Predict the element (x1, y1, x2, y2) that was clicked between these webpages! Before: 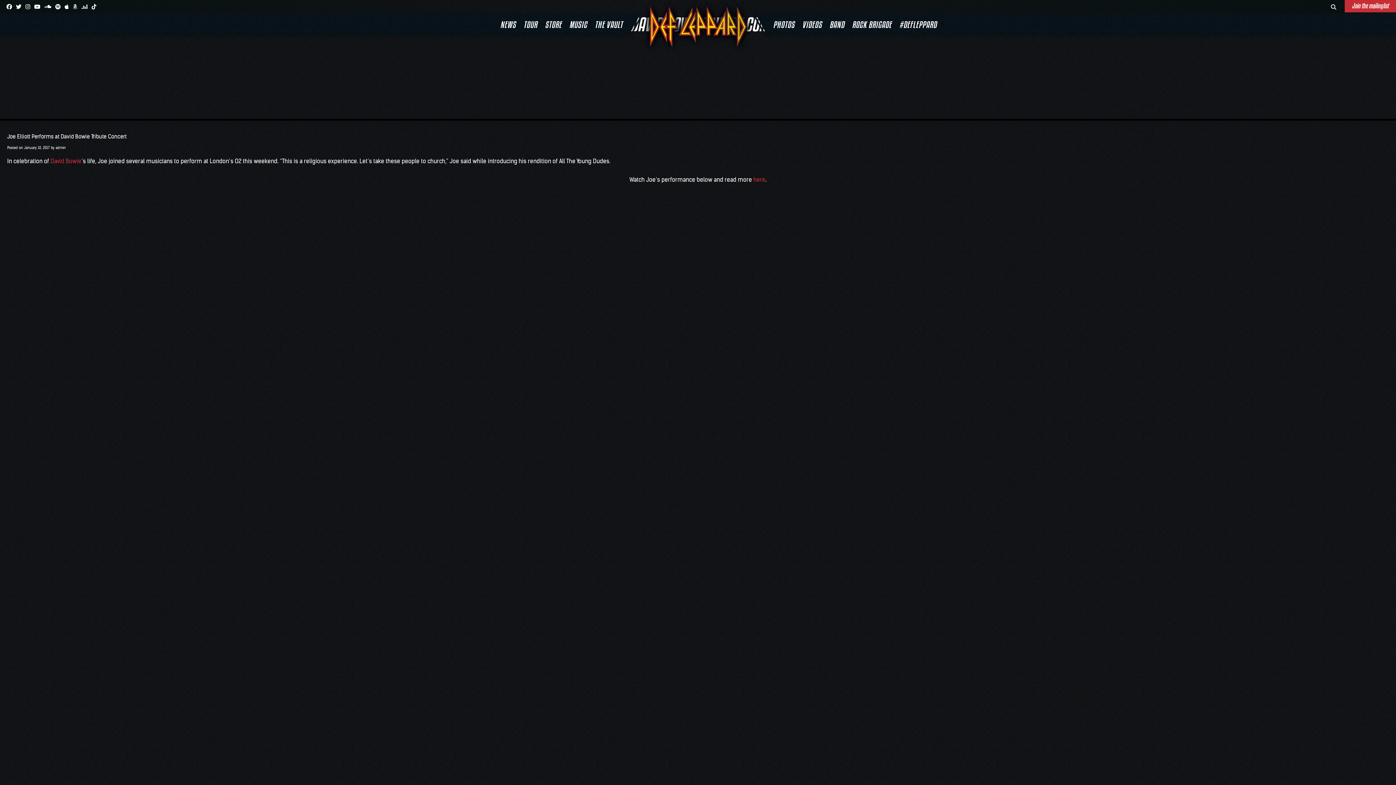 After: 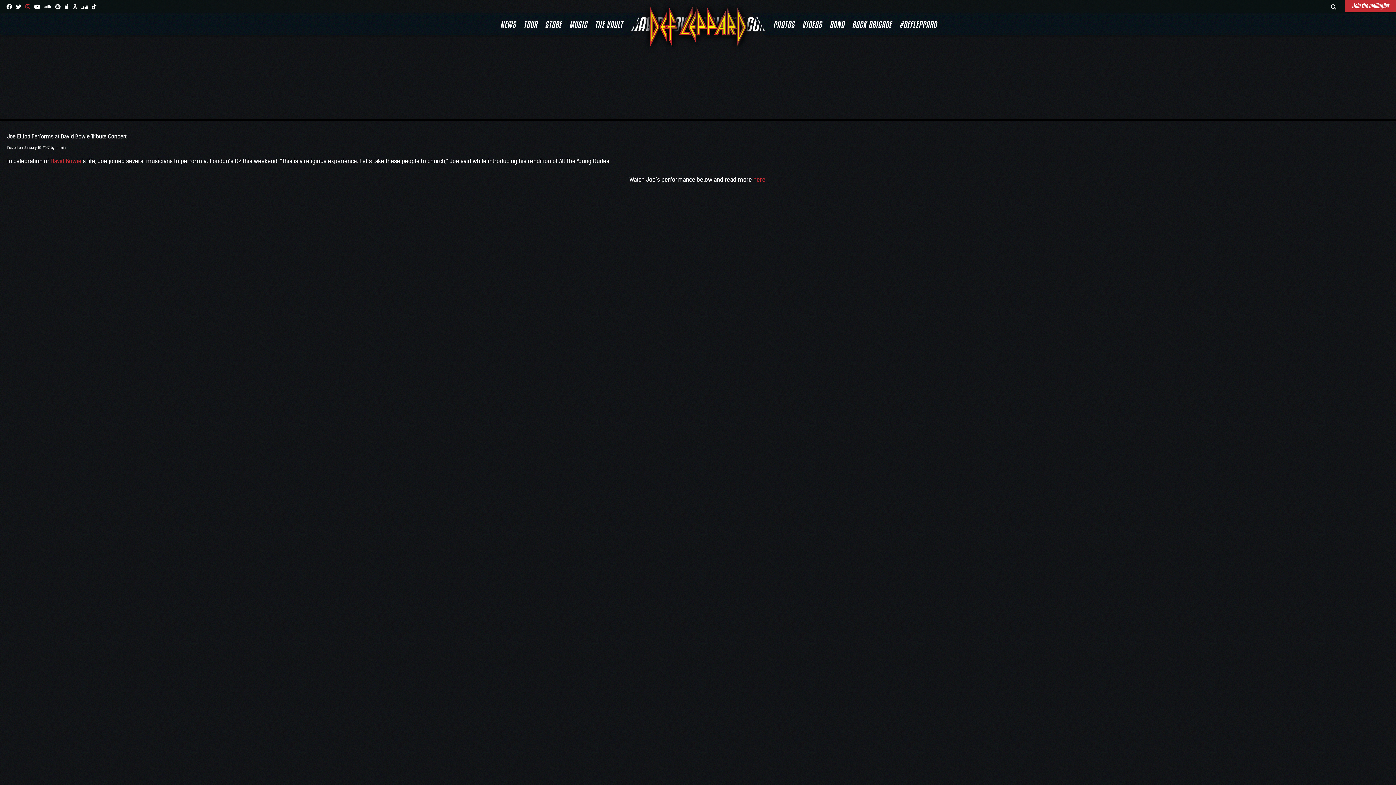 Action: bbox: (24, 3, 31, 9)